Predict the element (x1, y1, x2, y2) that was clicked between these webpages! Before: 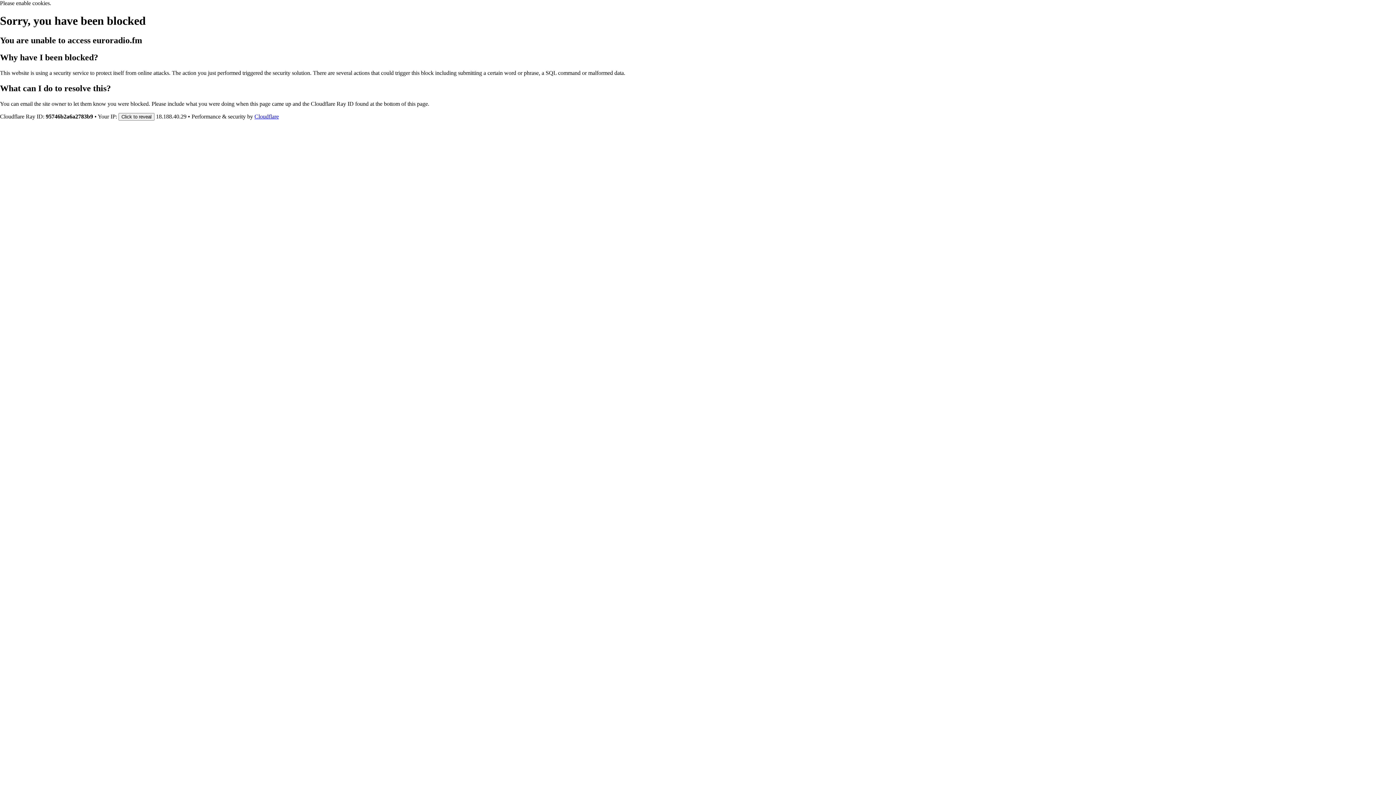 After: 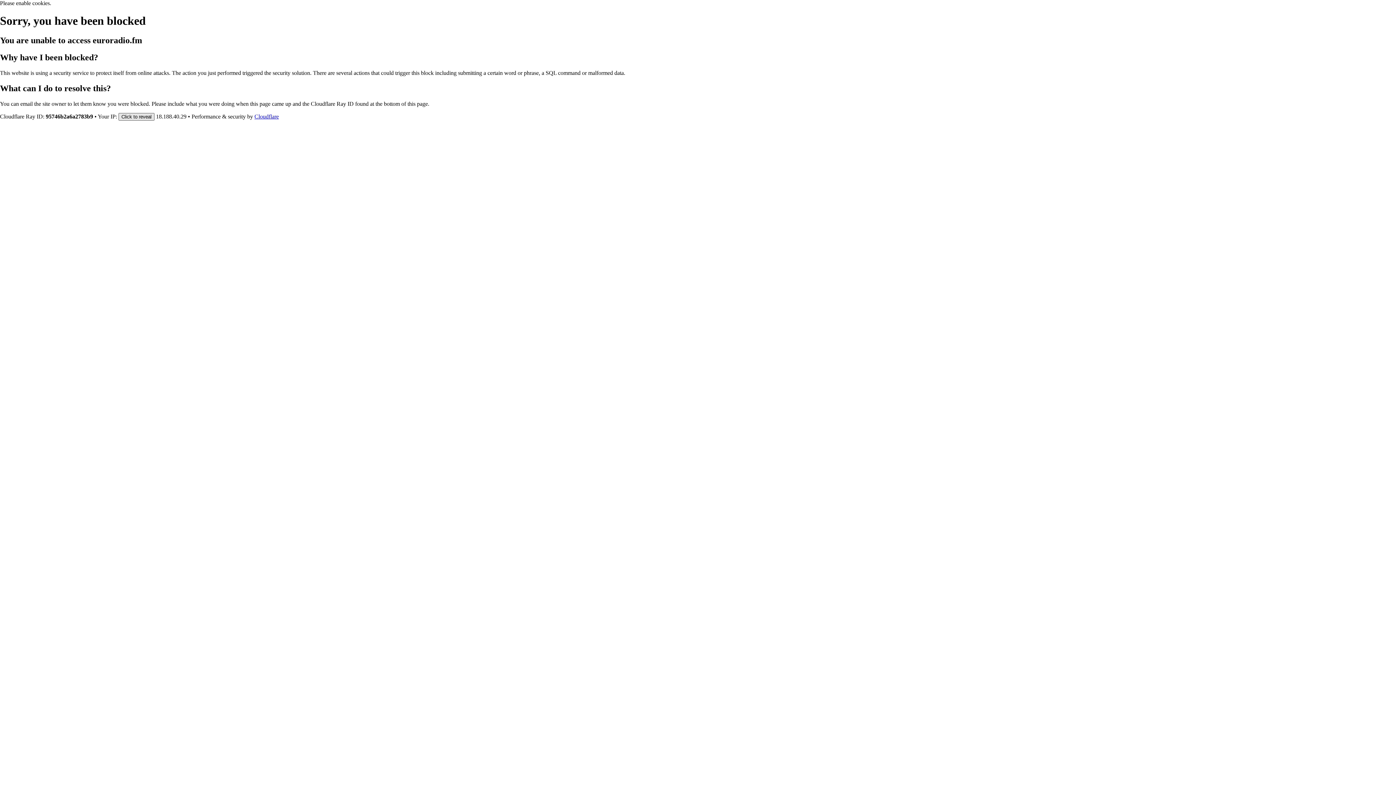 Action: label: Click to reveal bbox: (118, 112, 154, 120)